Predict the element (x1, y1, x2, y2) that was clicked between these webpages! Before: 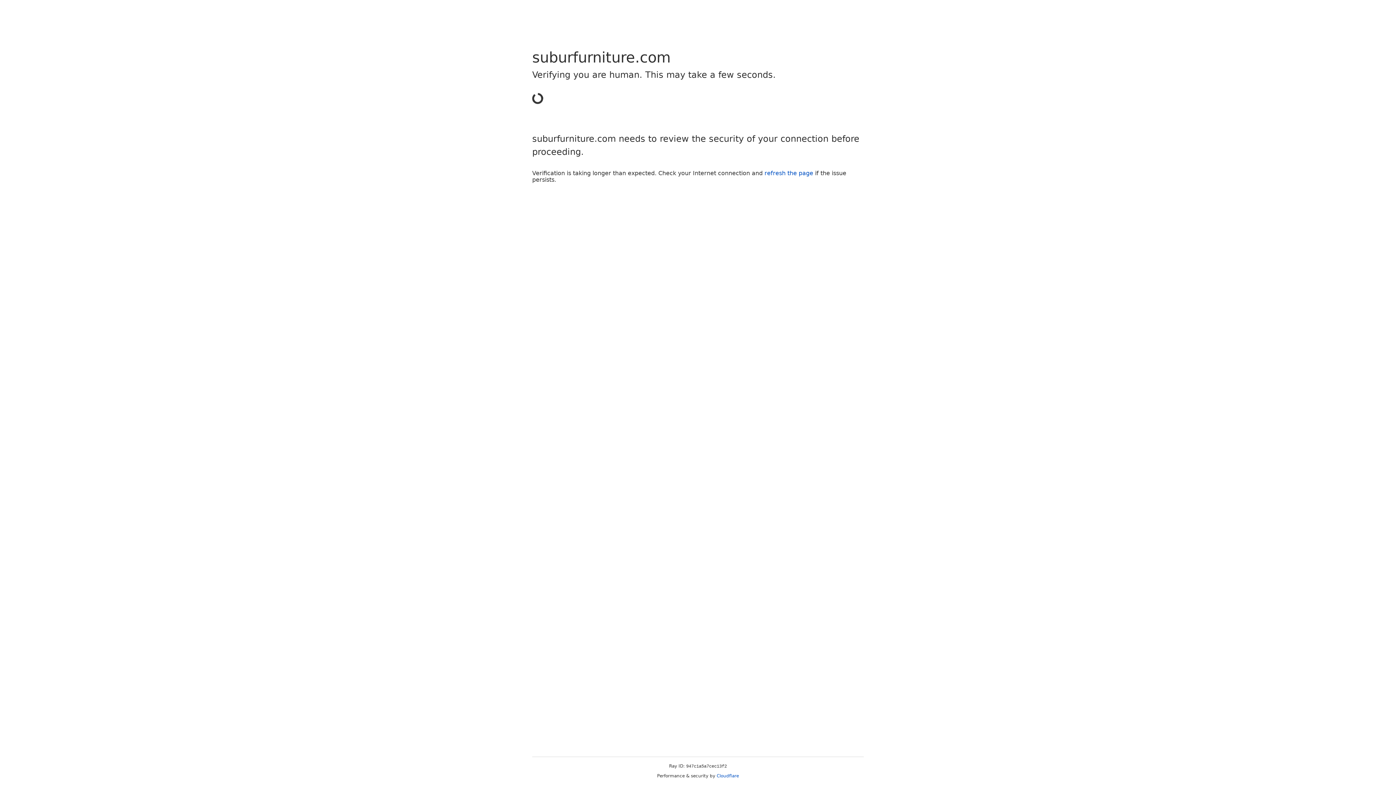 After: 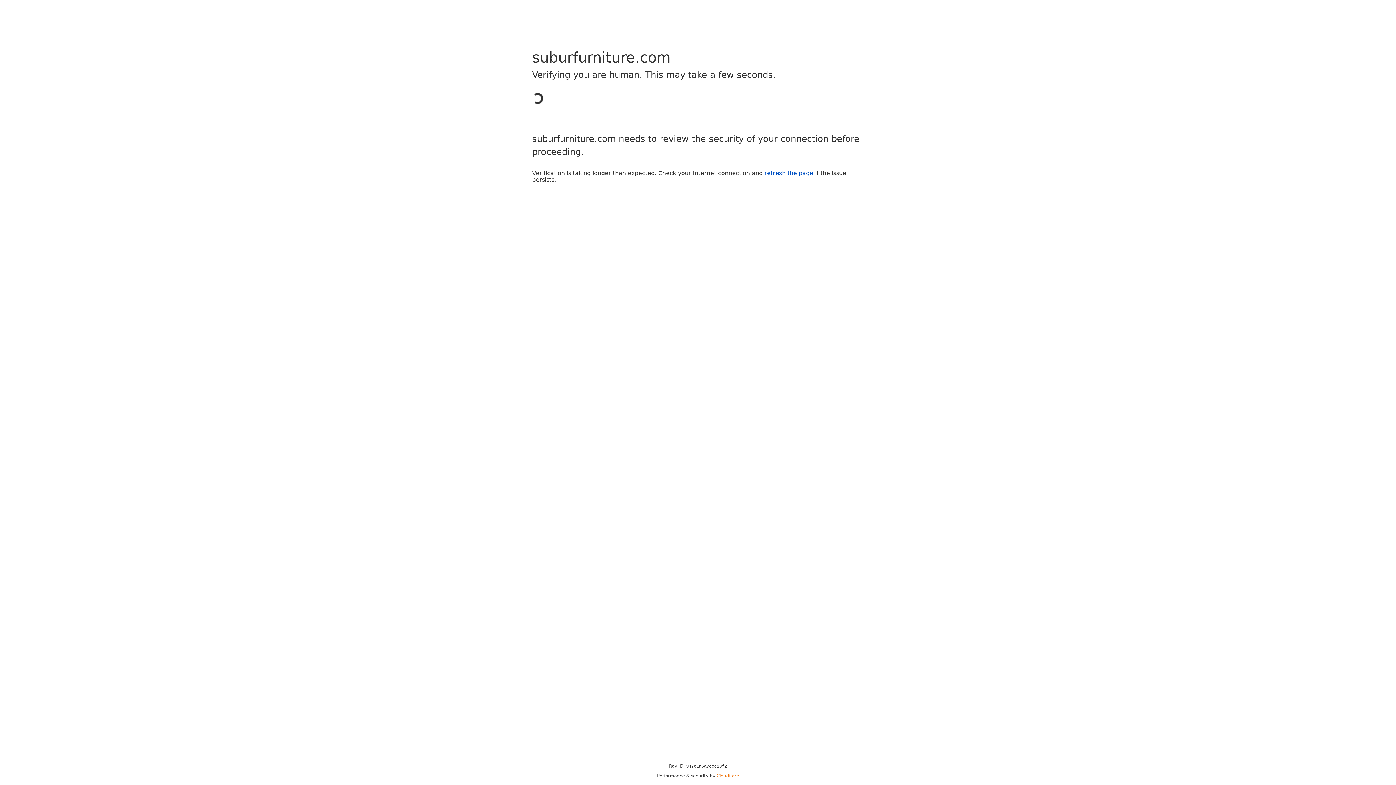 Action: bbox: (716, 773, 739, 778) label: Cloudflare